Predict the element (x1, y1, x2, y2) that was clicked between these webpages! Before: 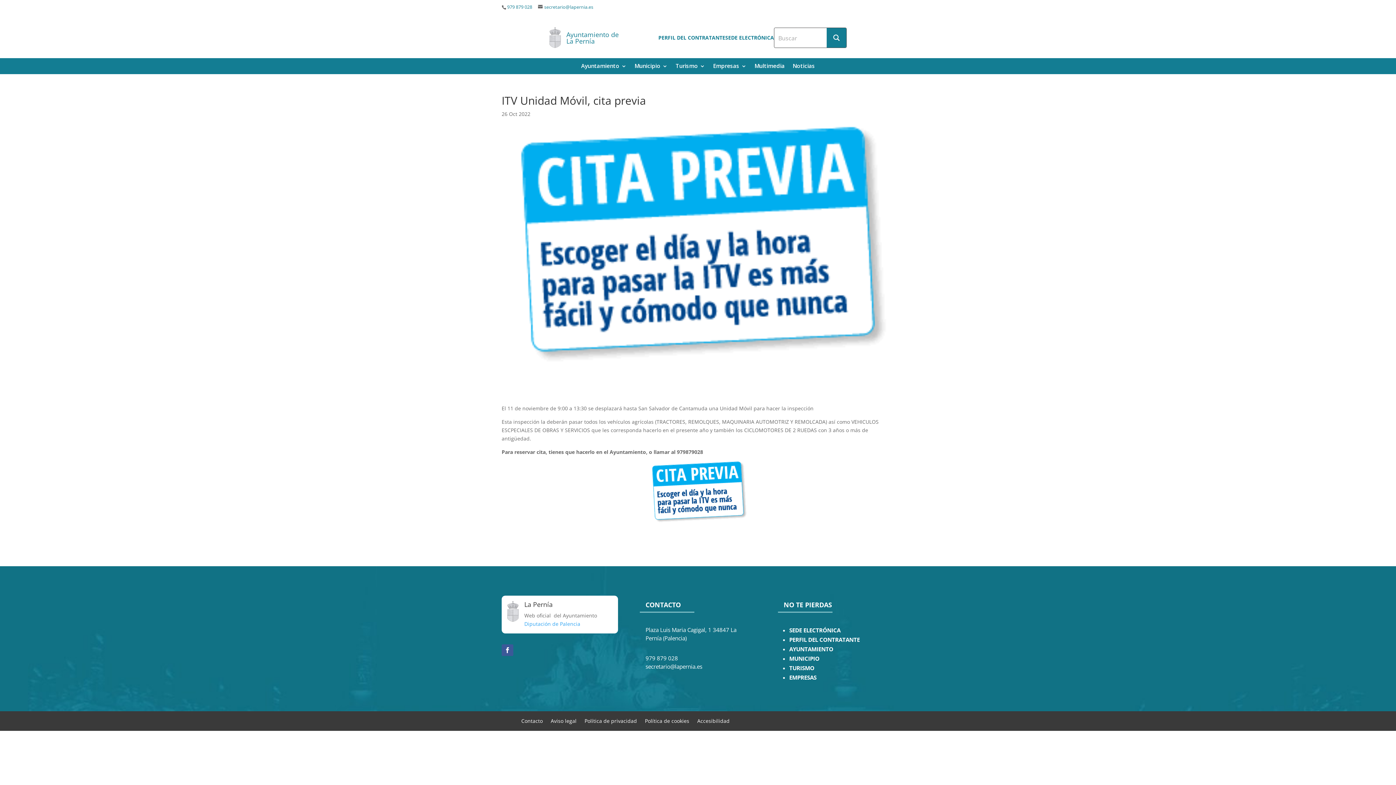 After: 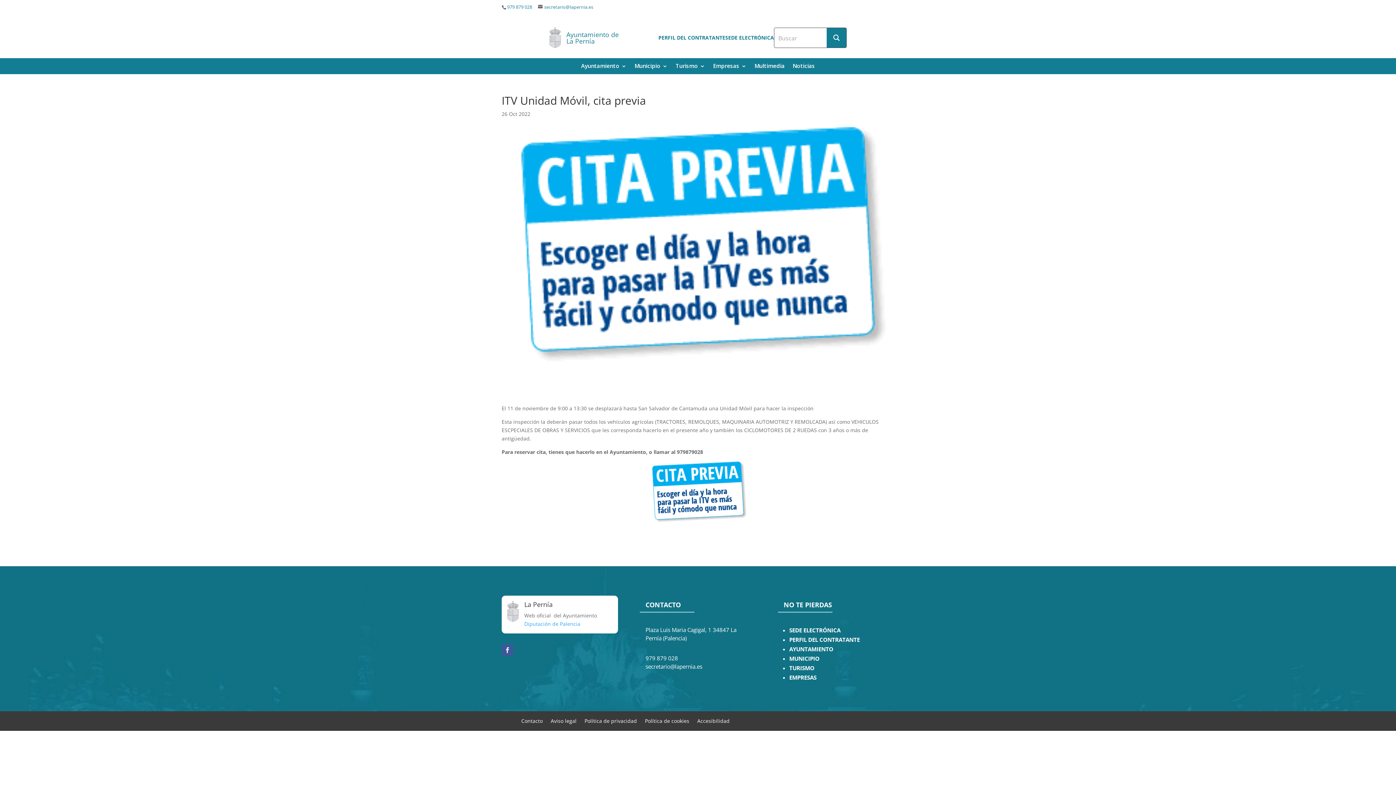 Action: bbox: (501, 644, 513, 656)